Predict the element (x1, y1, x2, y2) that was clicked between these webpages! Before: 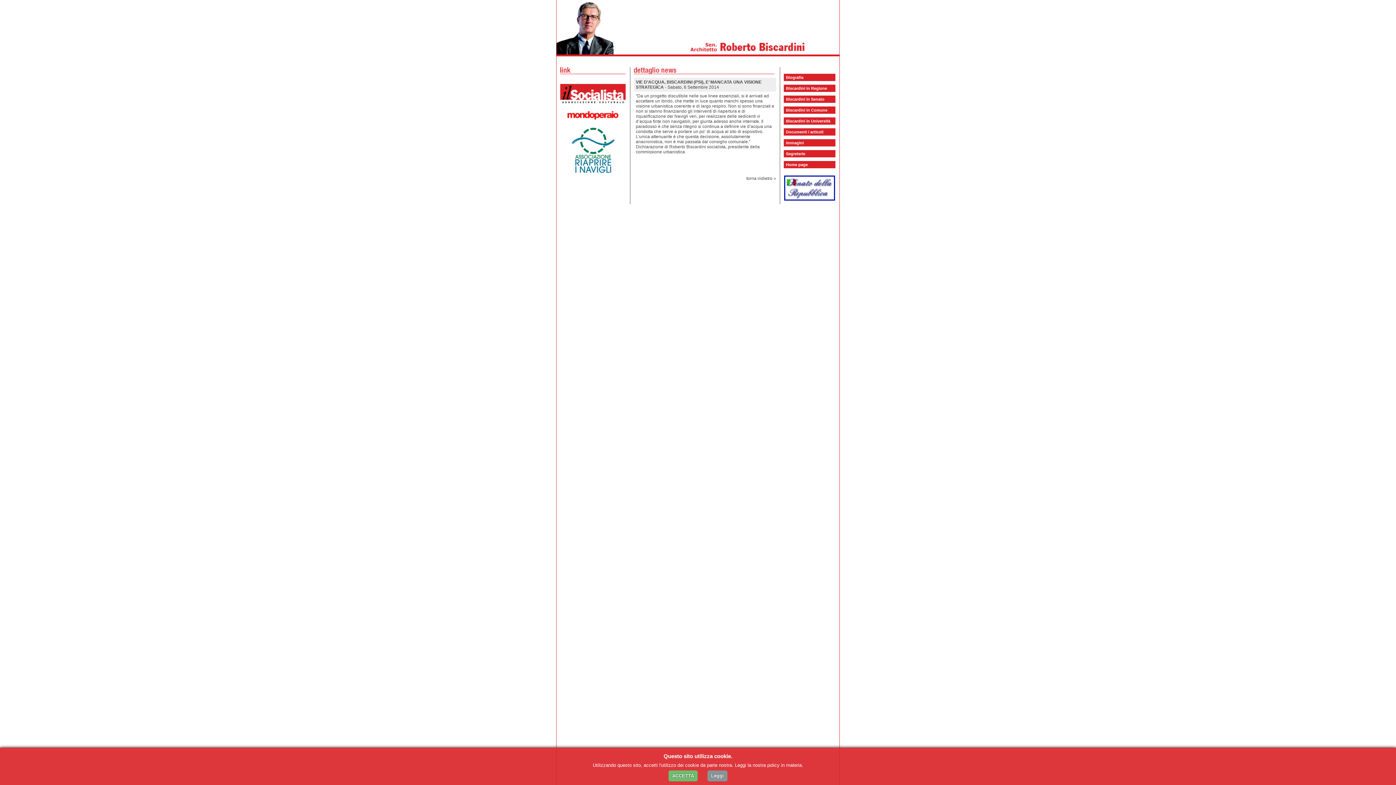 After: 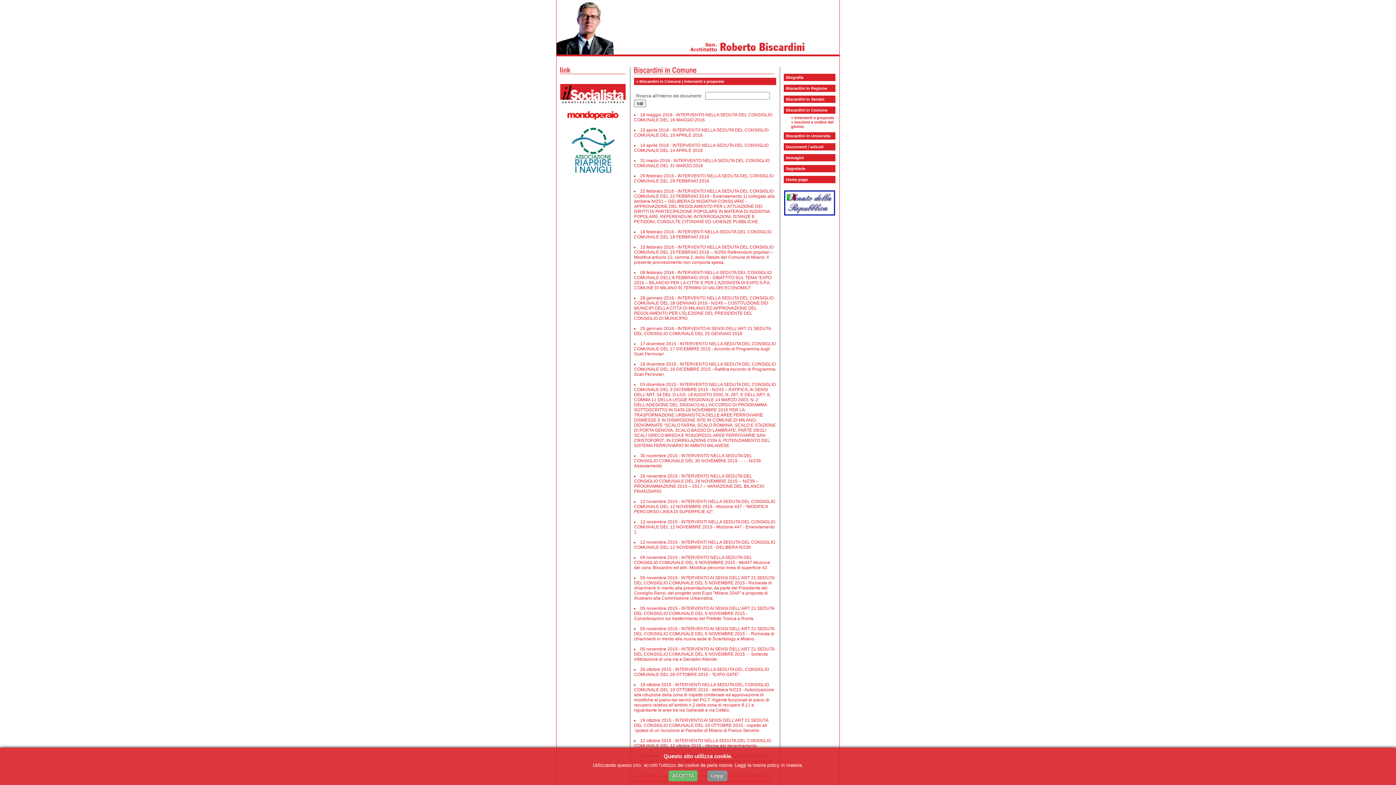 Action: label: Biscardini in Comune bbox: (786, 108, 827, 112)